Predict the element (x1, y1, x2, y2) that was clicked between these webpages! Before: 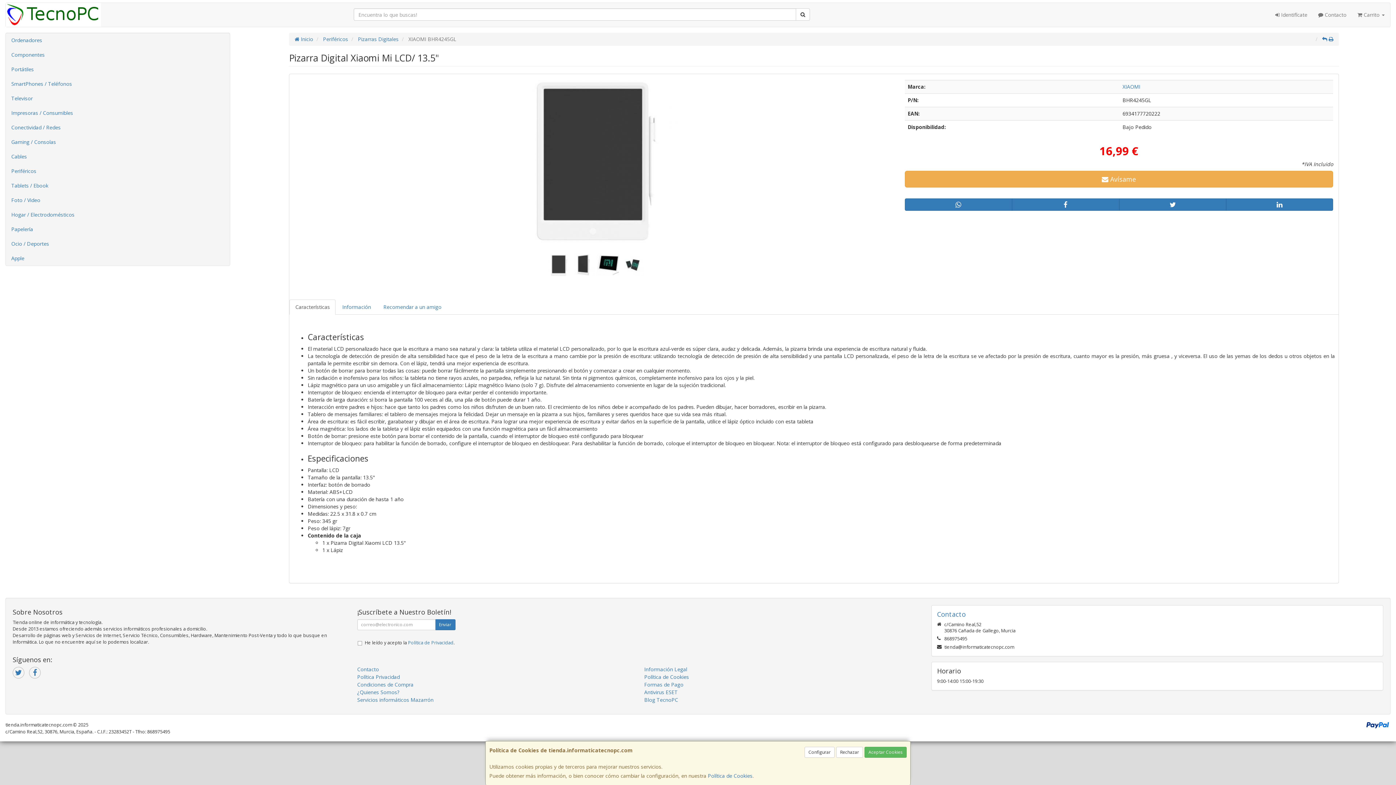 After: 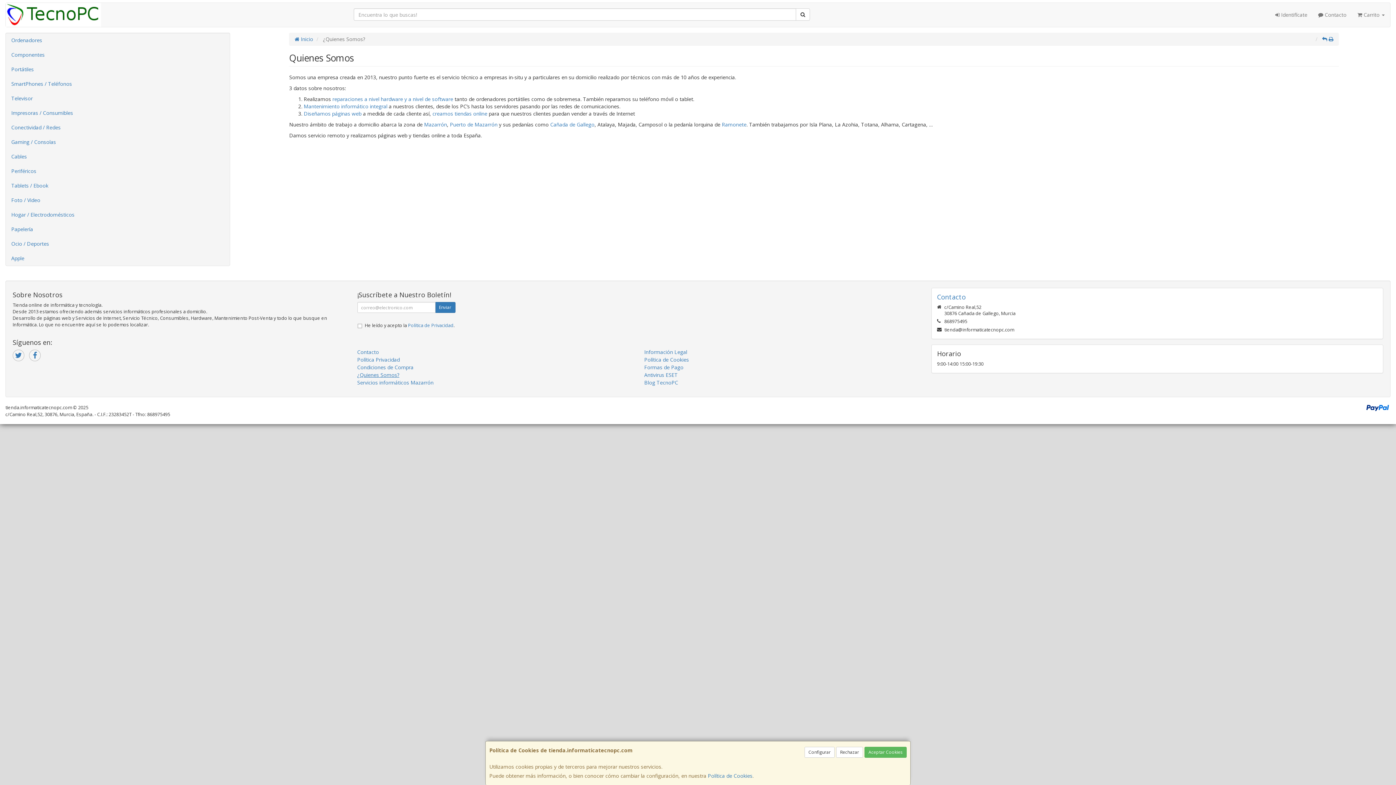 Action: bbox: (357, 688, 399, 695) label: ¿Quienes Somos?